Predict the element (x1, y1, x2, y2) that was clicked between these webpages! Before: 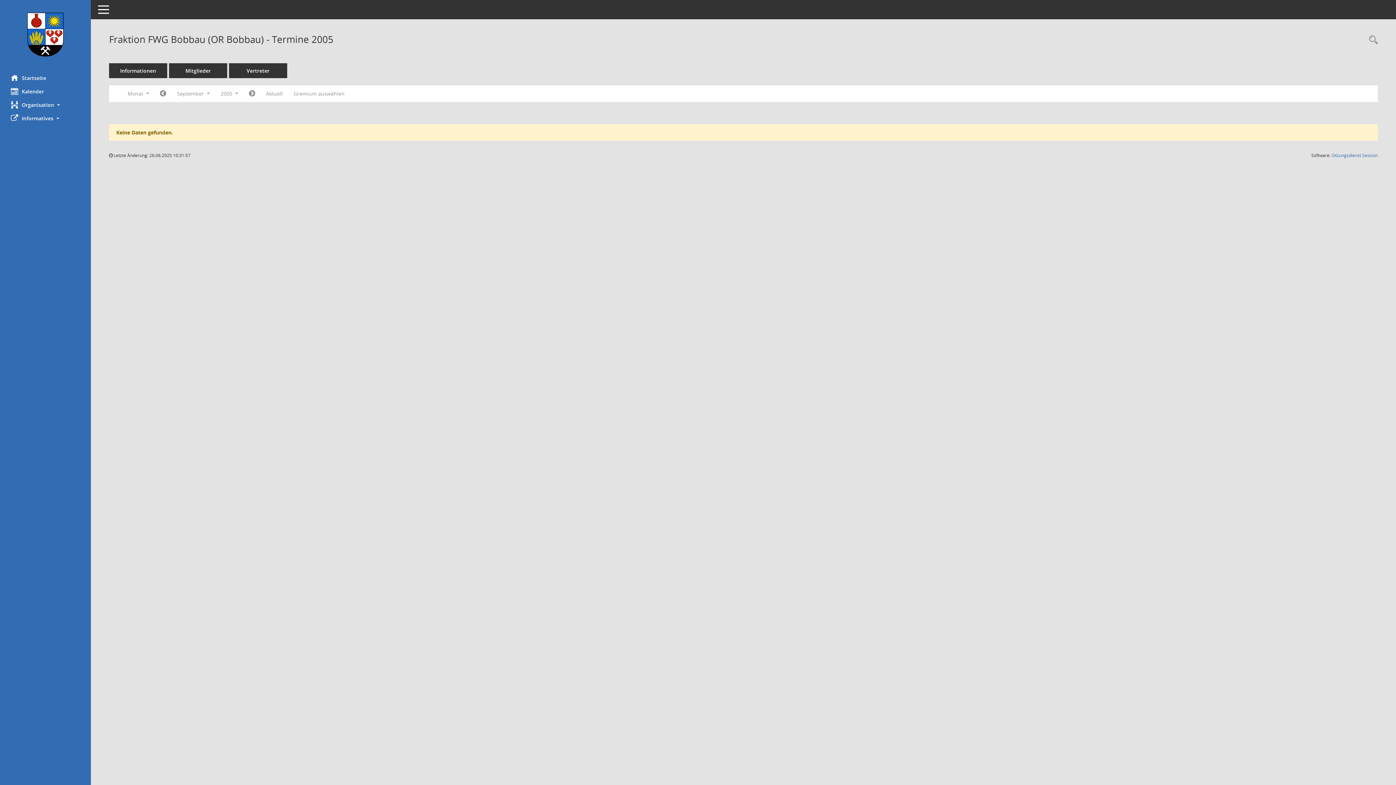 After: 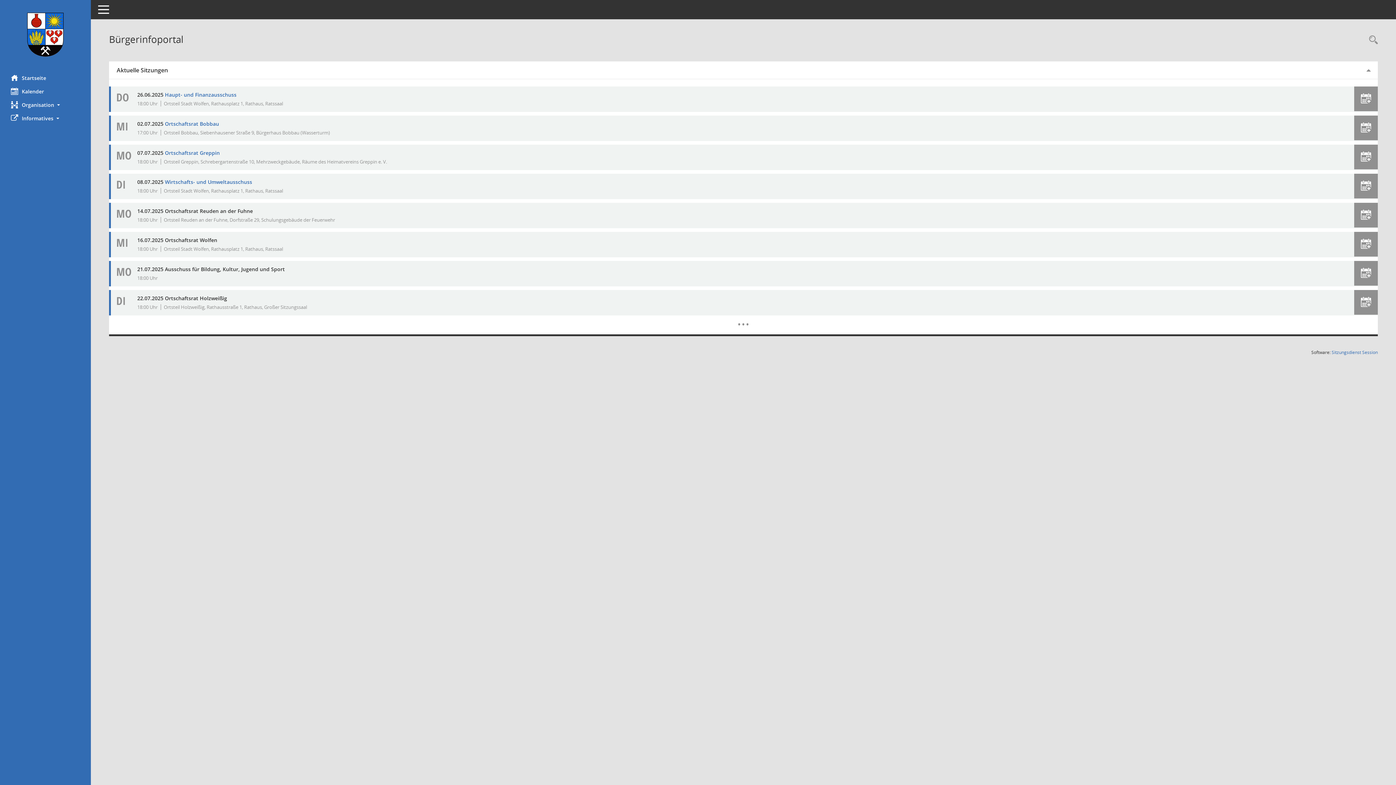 Action: label: Hier gelangen Sie zur Startseite dieser Webanwendung. bbox: (0, 71, 90, 84)